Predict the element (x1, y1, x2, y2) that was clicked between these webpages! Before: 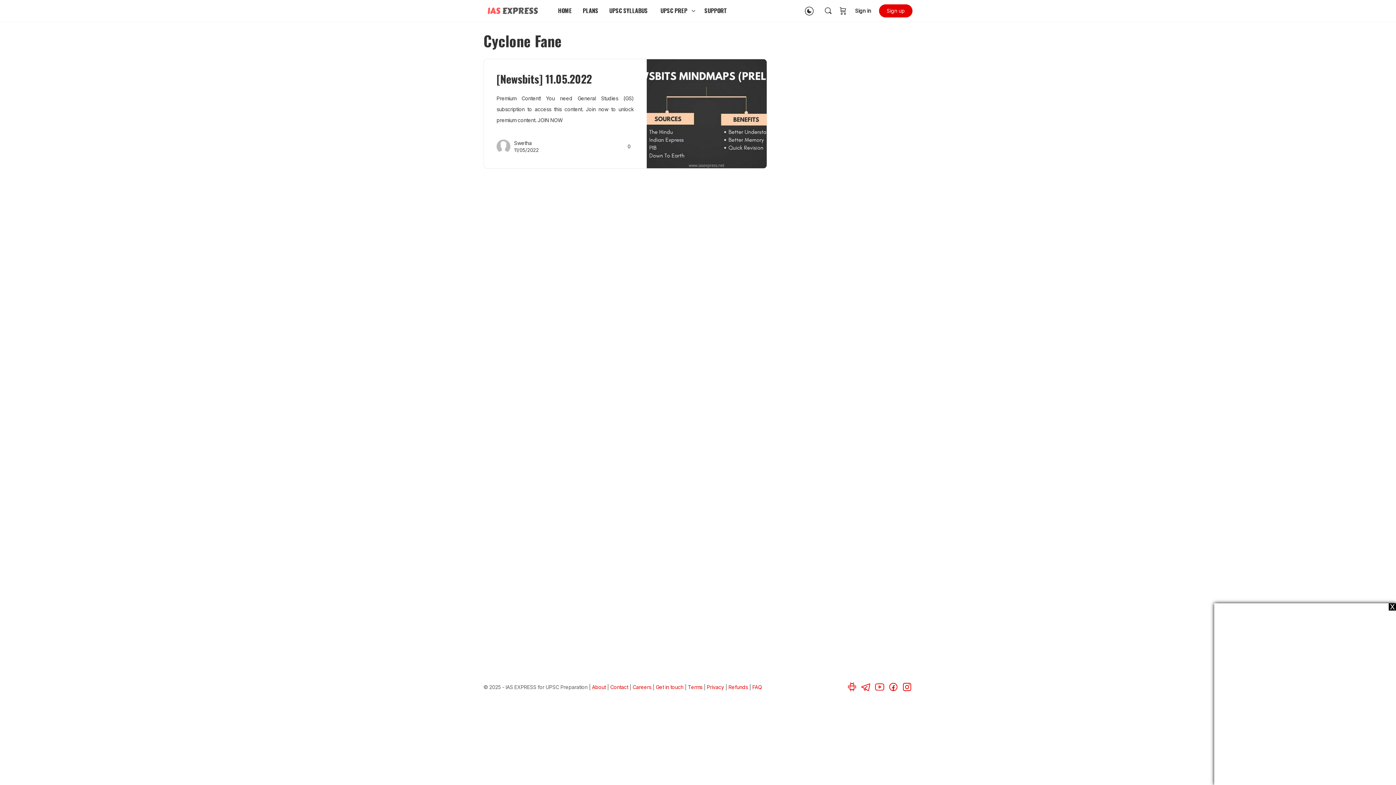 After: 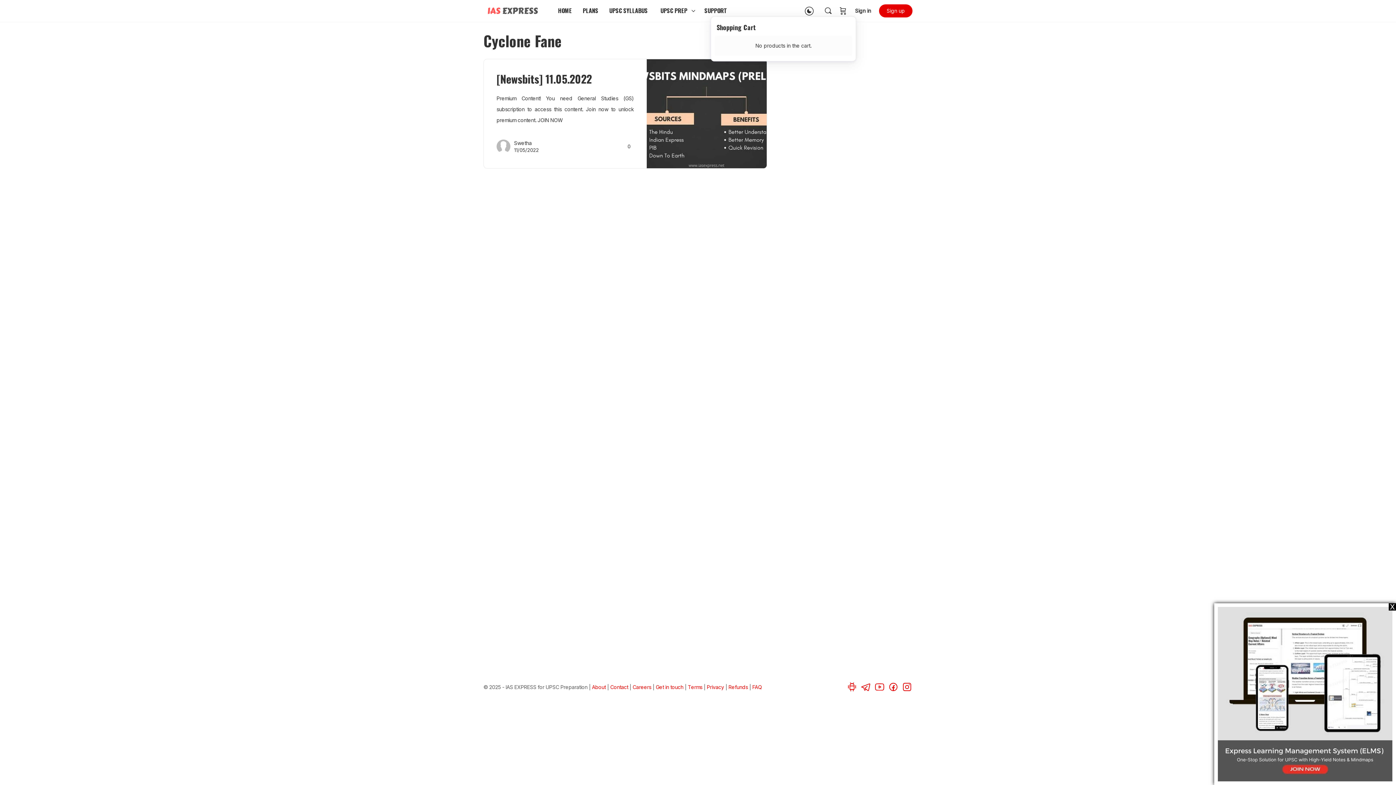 Action: bbox: (838, 0, 848, 21)